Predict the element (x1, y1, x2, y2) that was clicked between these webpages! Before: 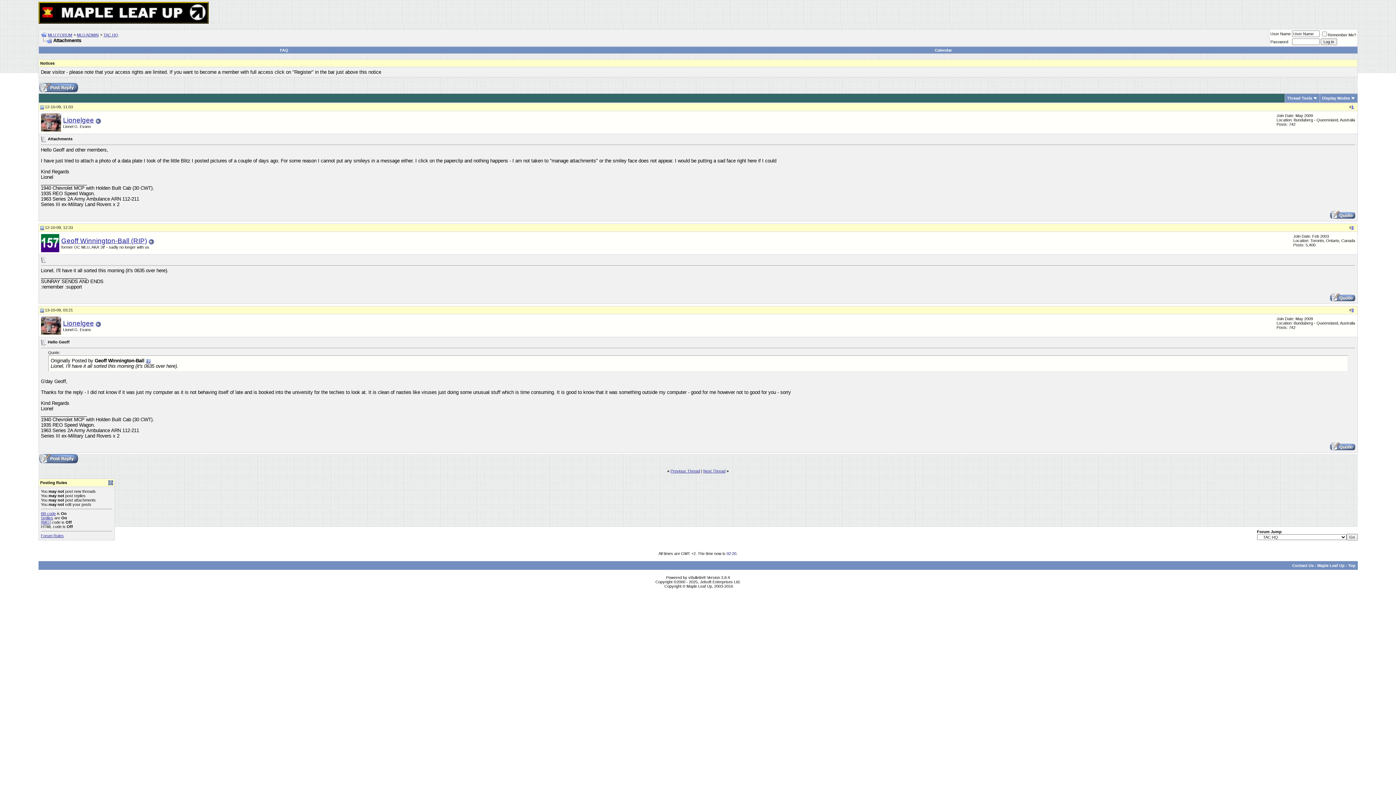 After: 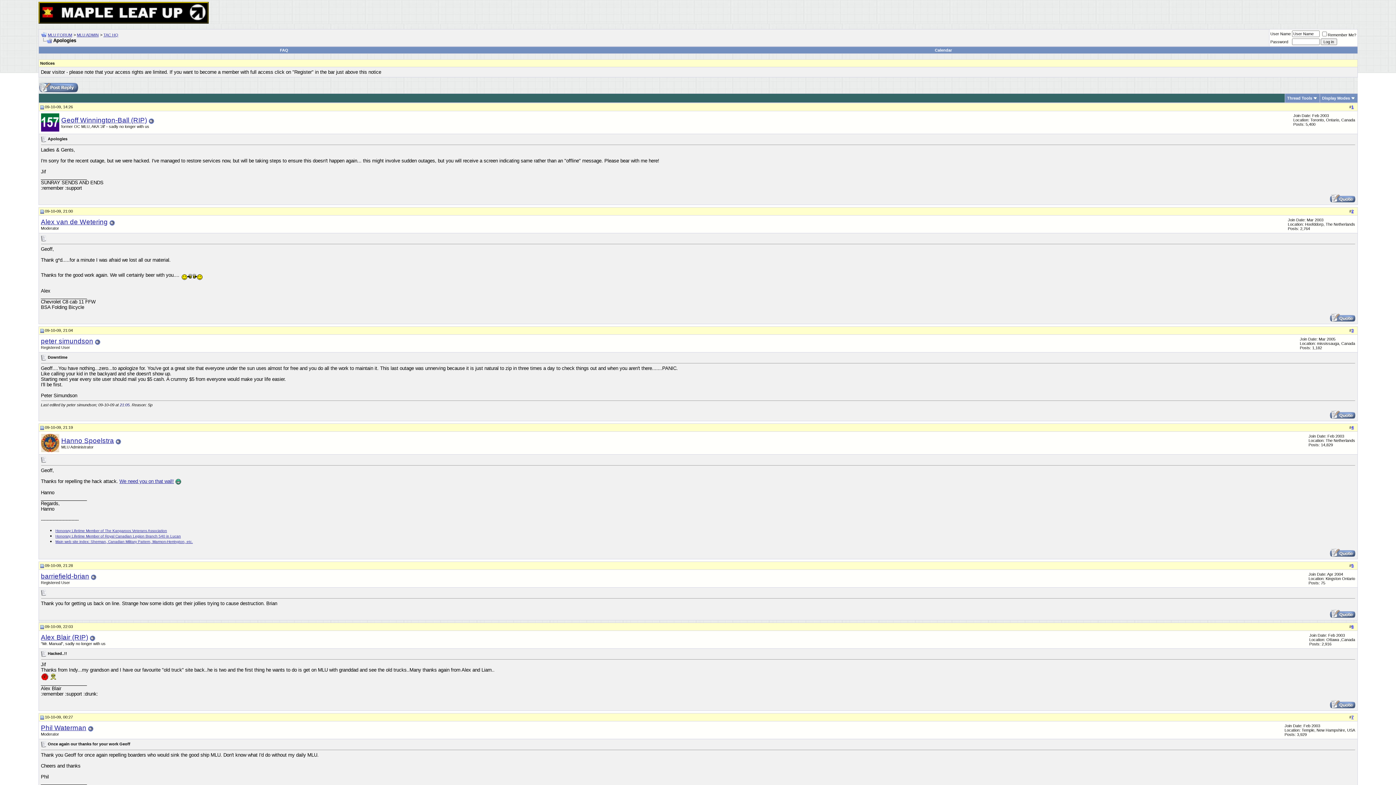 Action: label: Next Thread bbox: (703, 469, 725, 473)